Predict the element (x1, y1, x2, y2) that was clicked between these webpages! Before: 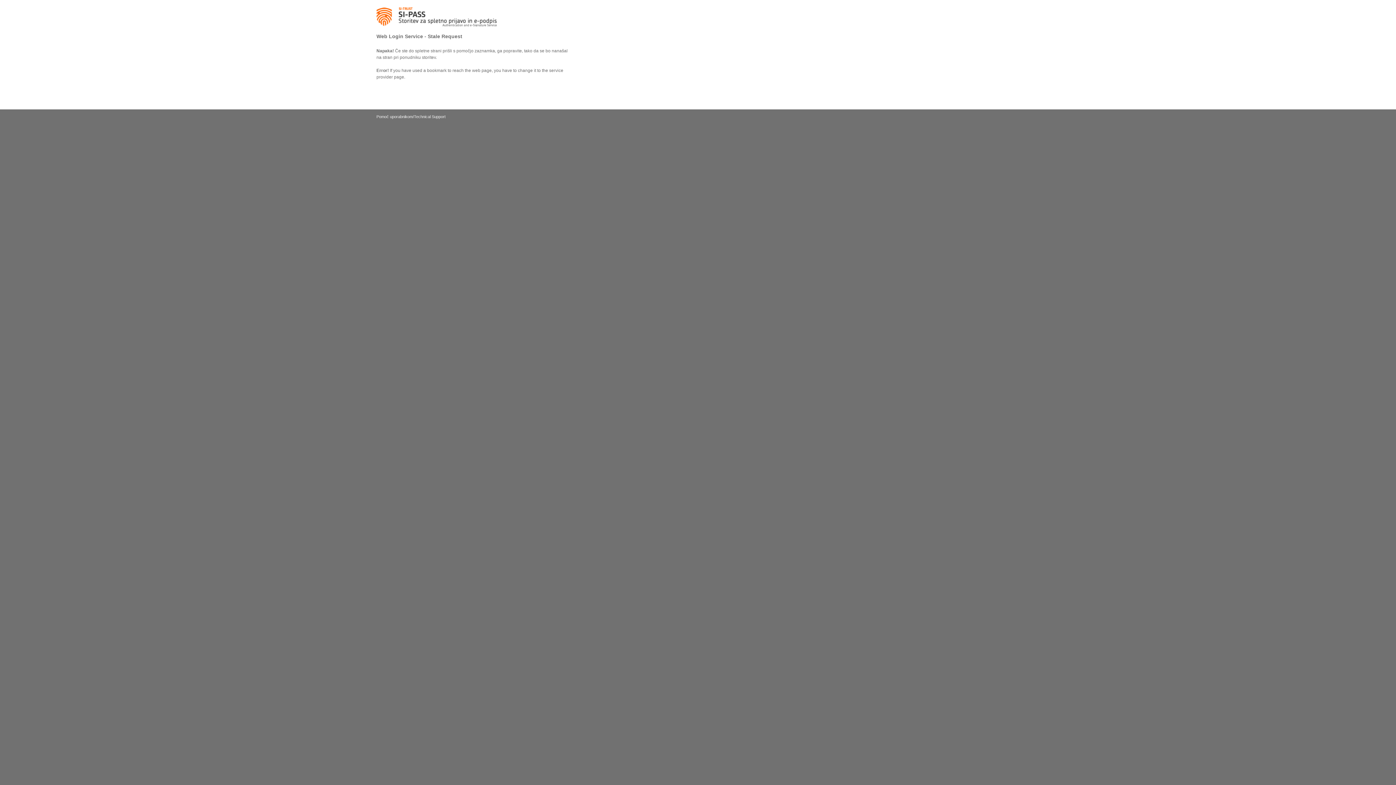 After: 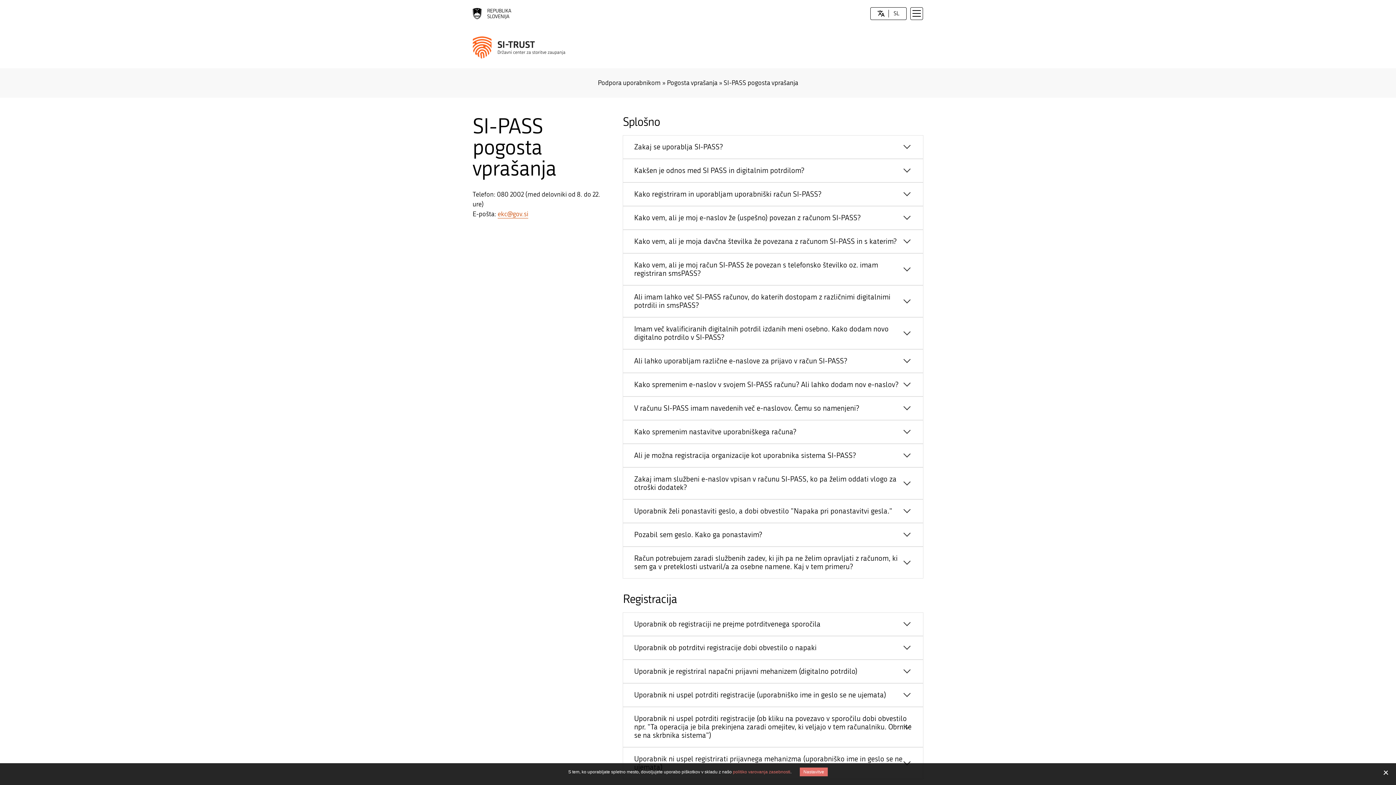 Action: label: Pomoč uporabnikom bbox: (376, 114, 412, 118)